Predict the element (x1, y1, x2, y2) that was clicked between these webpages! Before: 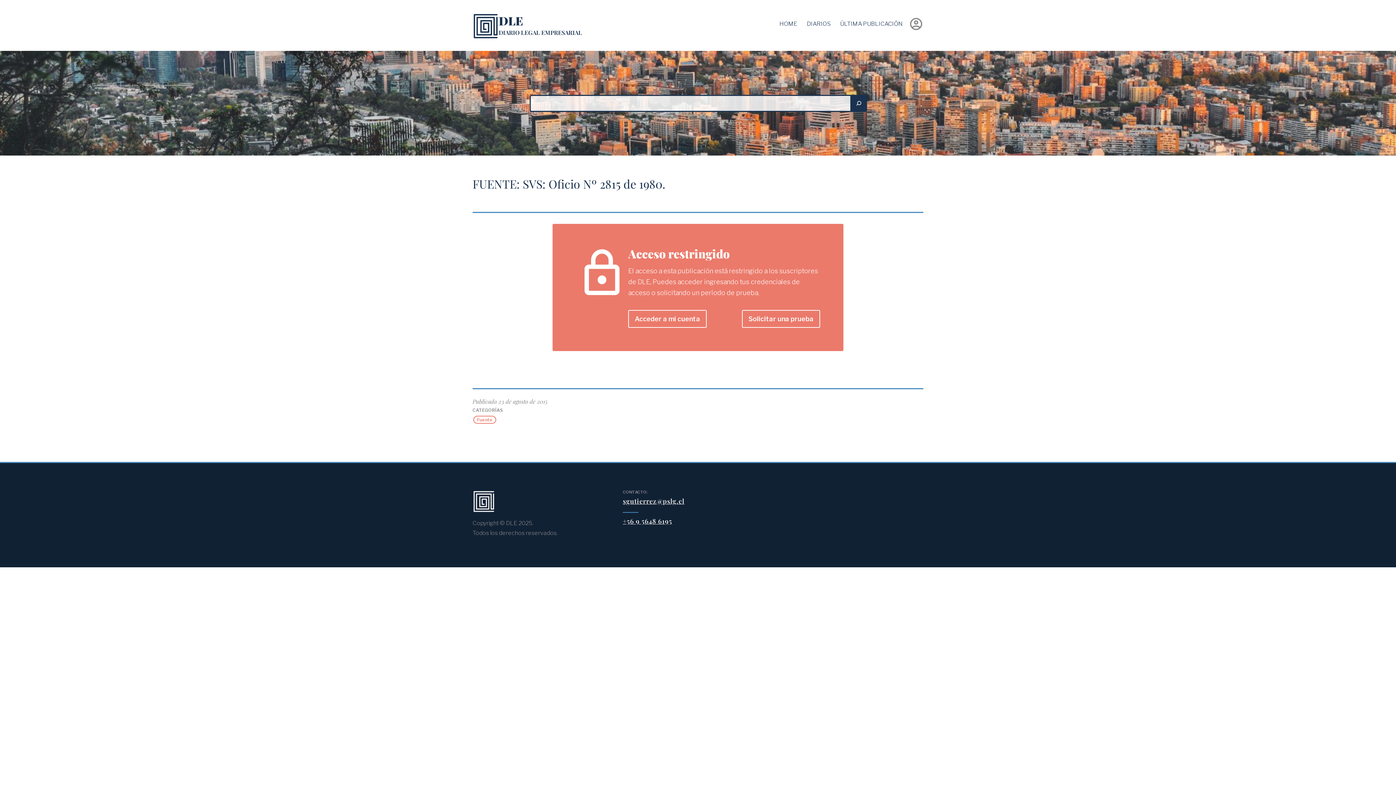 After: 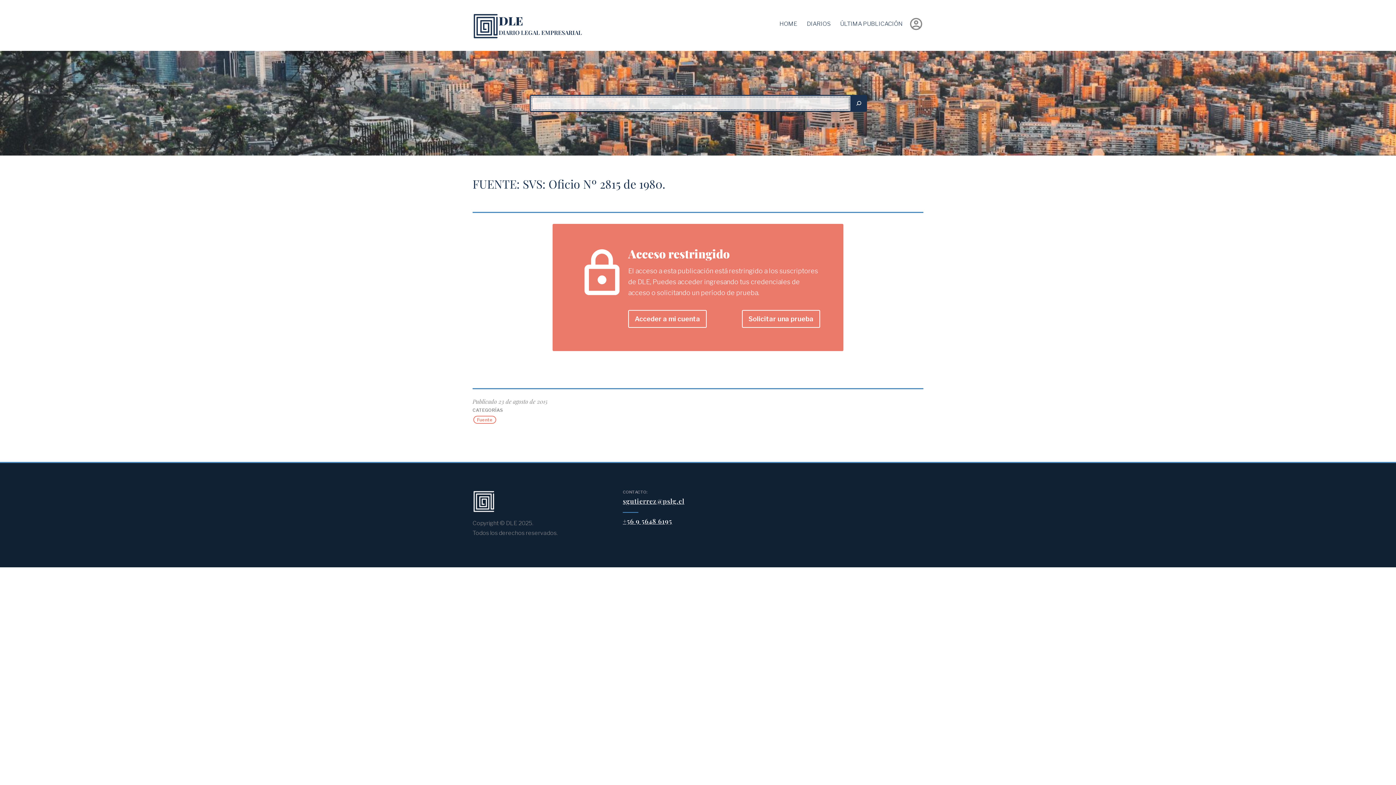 Action: bbox: (850, 94, 867, 111)